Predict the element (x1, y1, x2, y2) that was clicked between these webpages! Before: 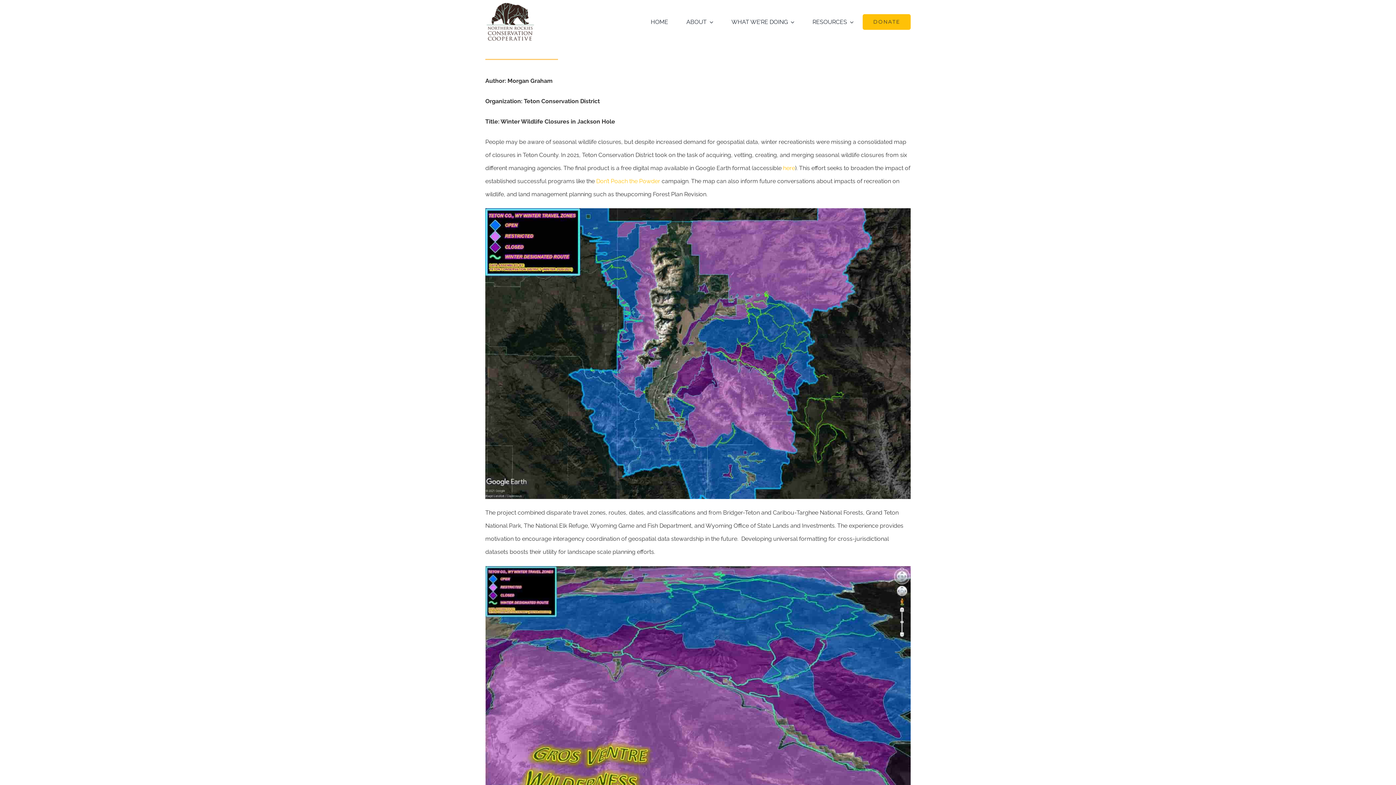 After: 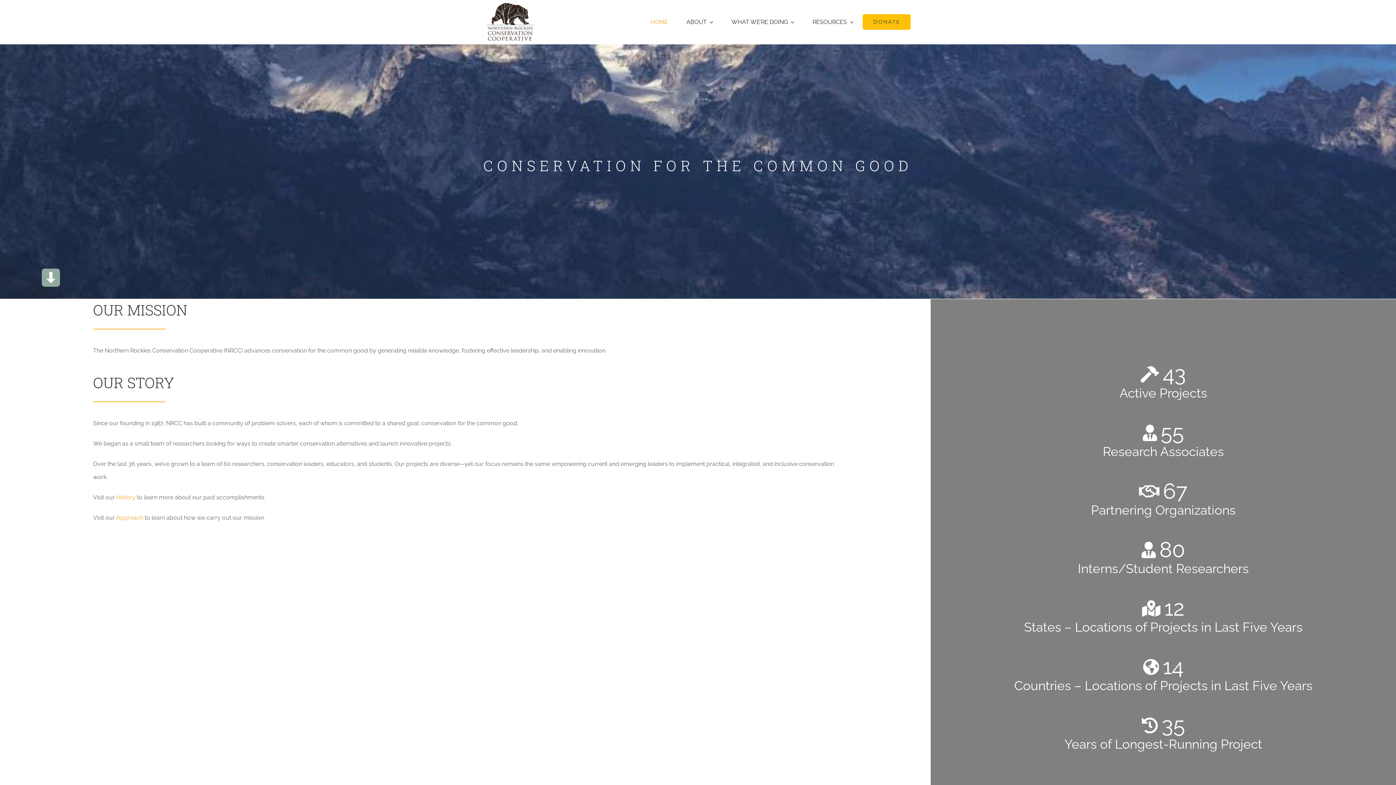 Action: bbox: (485, 1, 536, 8)